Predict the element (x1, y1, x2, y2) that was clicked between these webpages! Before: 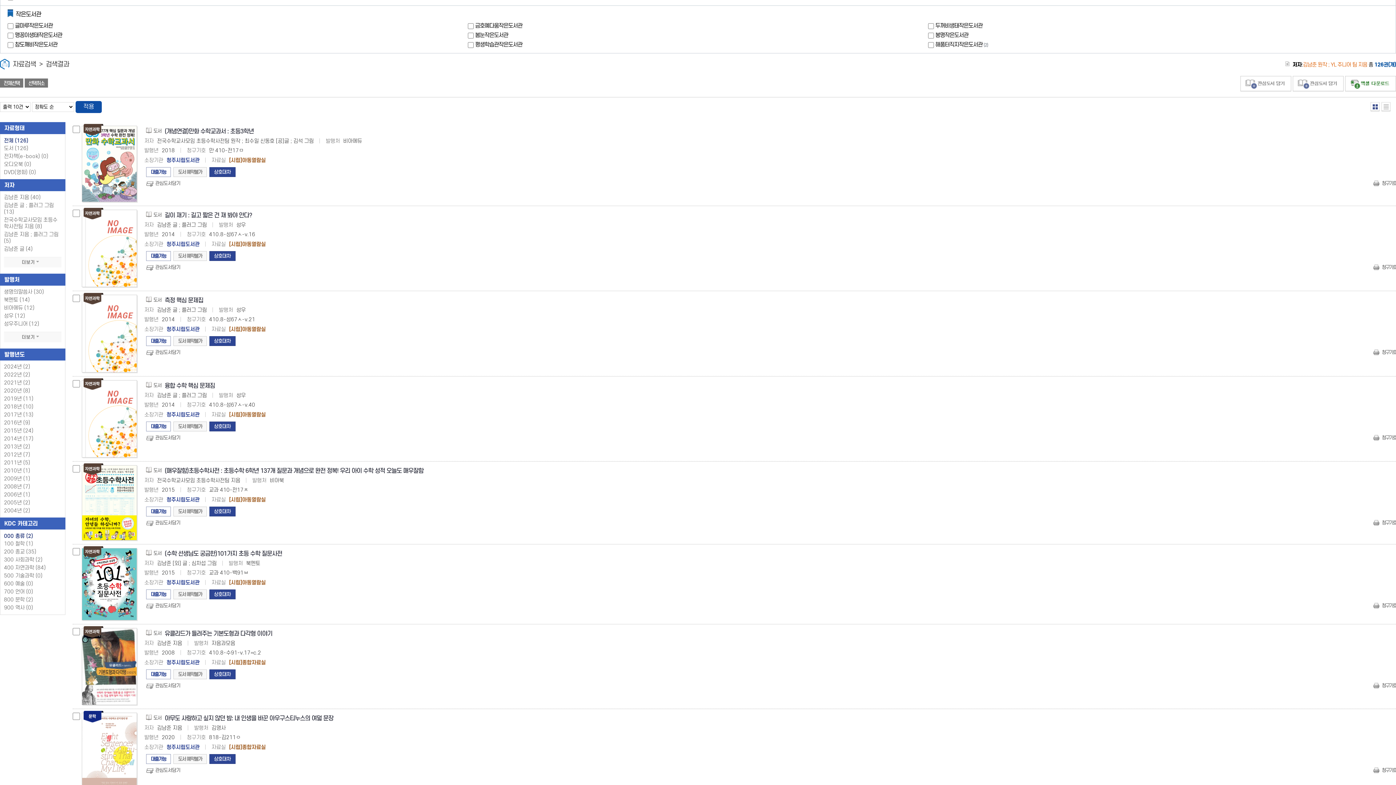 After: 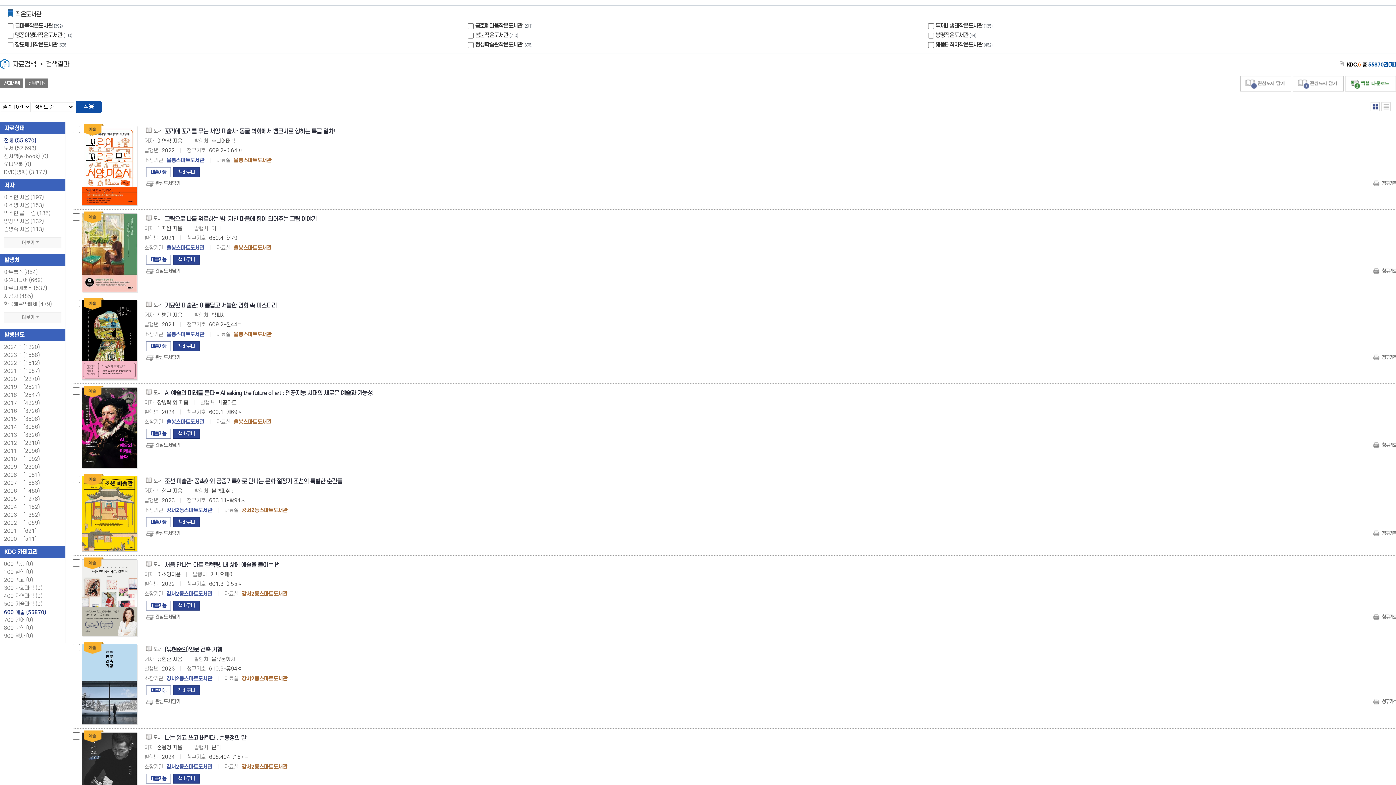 Action: bbox: (4, 580, 61, 588) label: 600 예술 (0)